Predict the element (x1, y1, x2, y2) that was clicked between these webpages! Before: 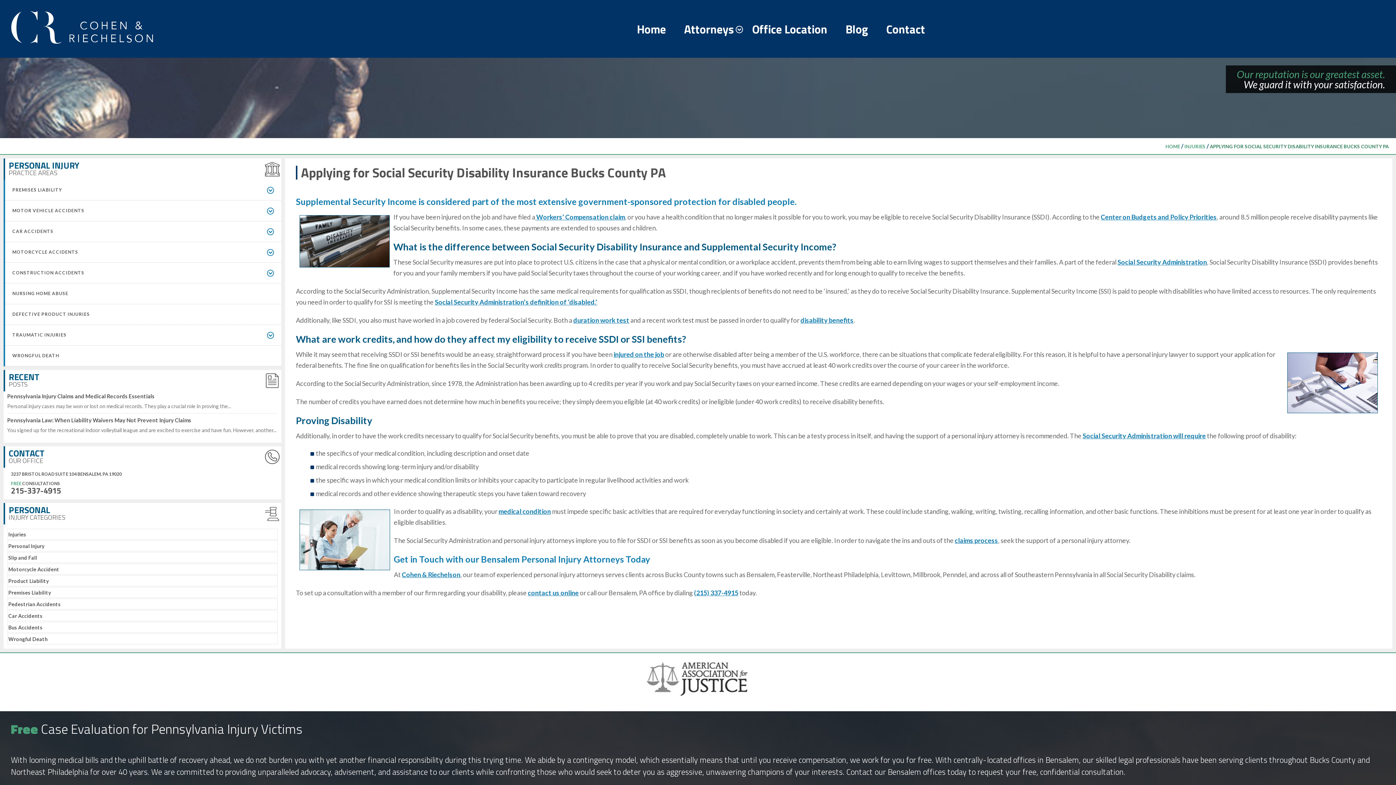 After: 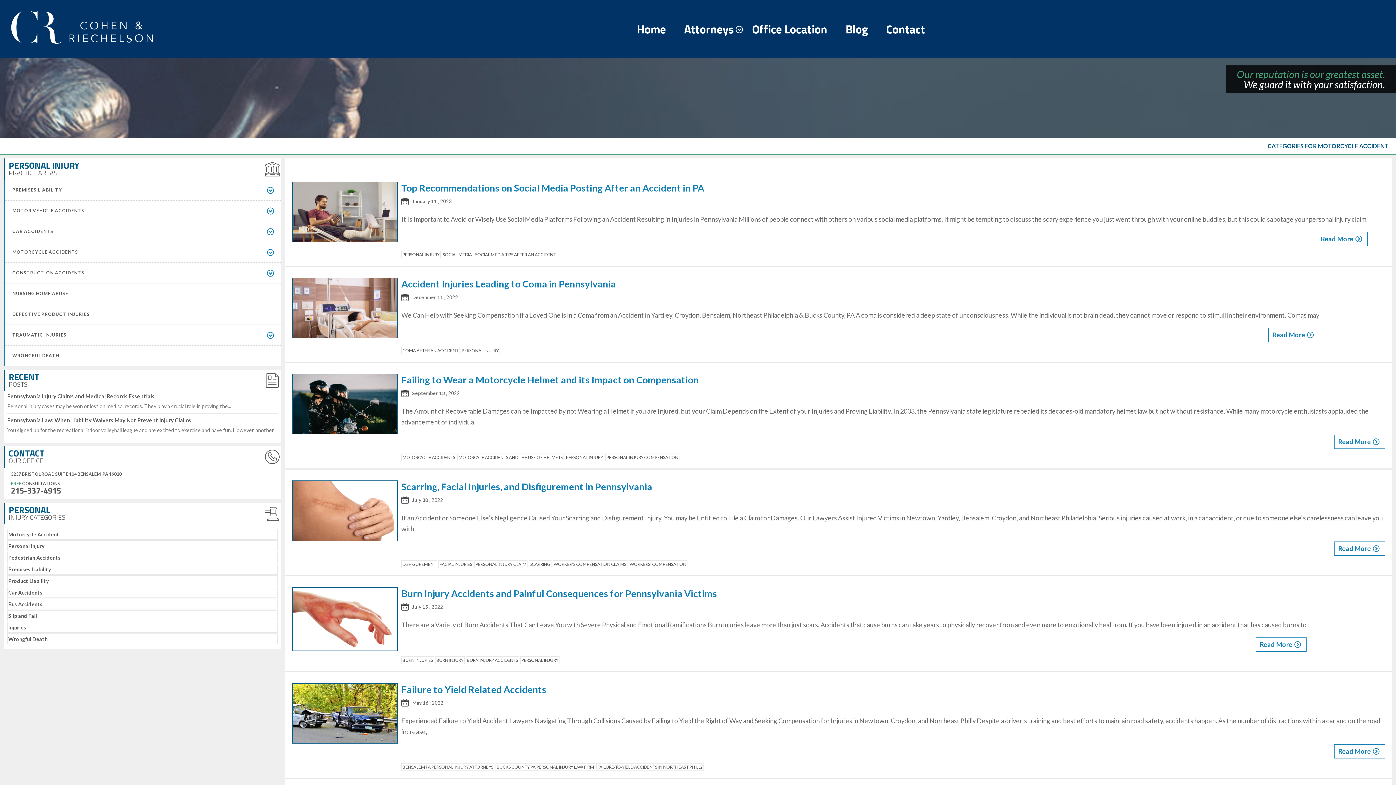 Action: label: Motorcycle Accident bbox: (8, 566, 59, 572)